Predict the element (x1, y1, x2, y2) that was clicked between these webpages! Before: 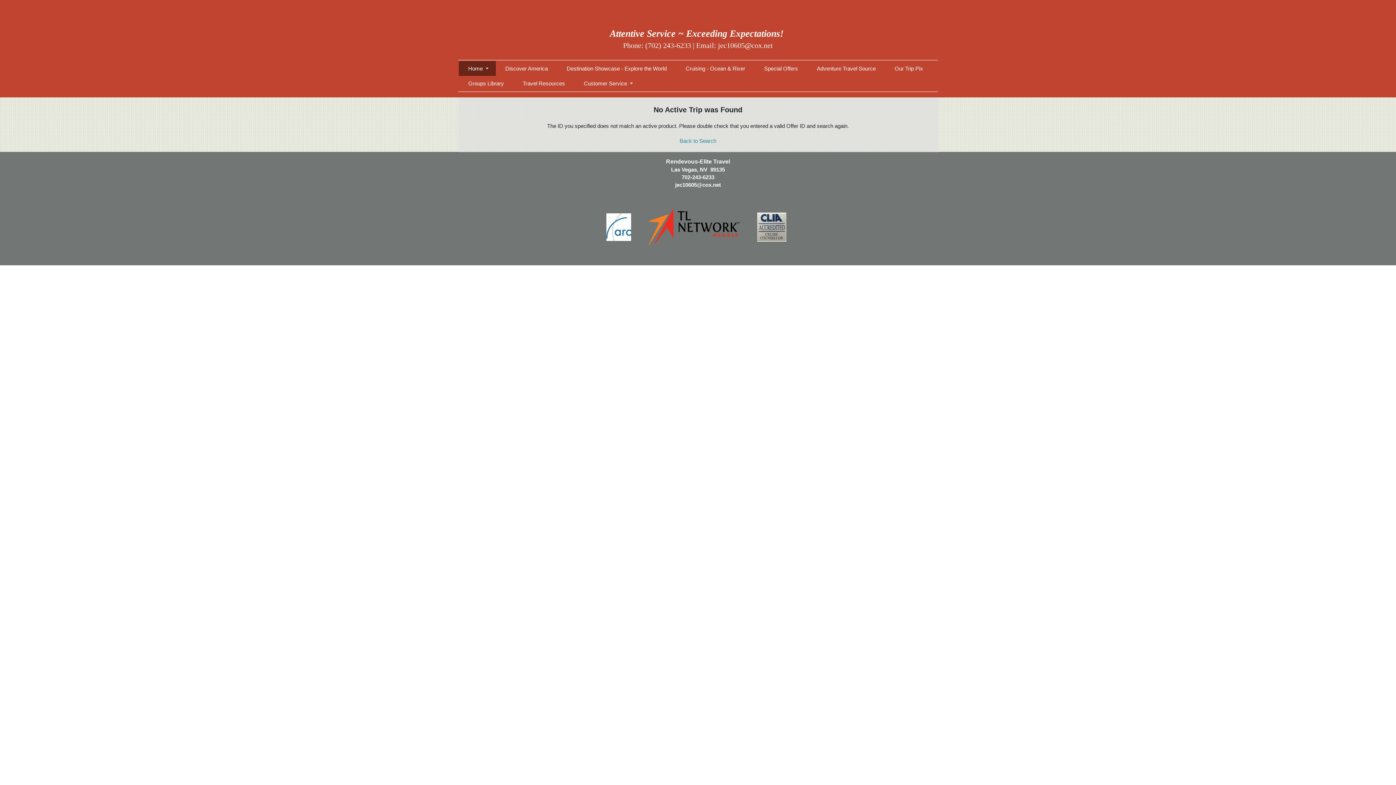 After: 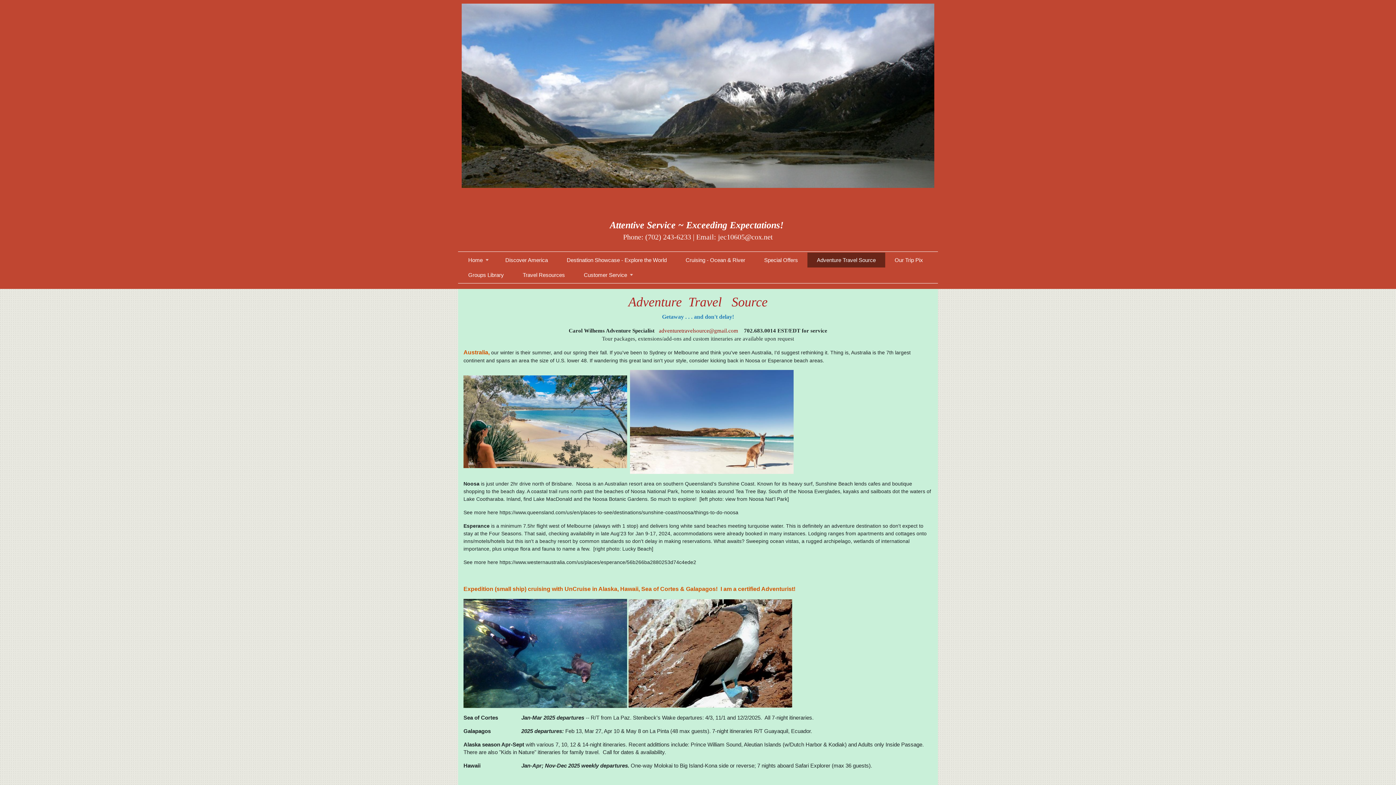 Action: bbox: (807, 61, 885, 76) label: Adventure Travel Source